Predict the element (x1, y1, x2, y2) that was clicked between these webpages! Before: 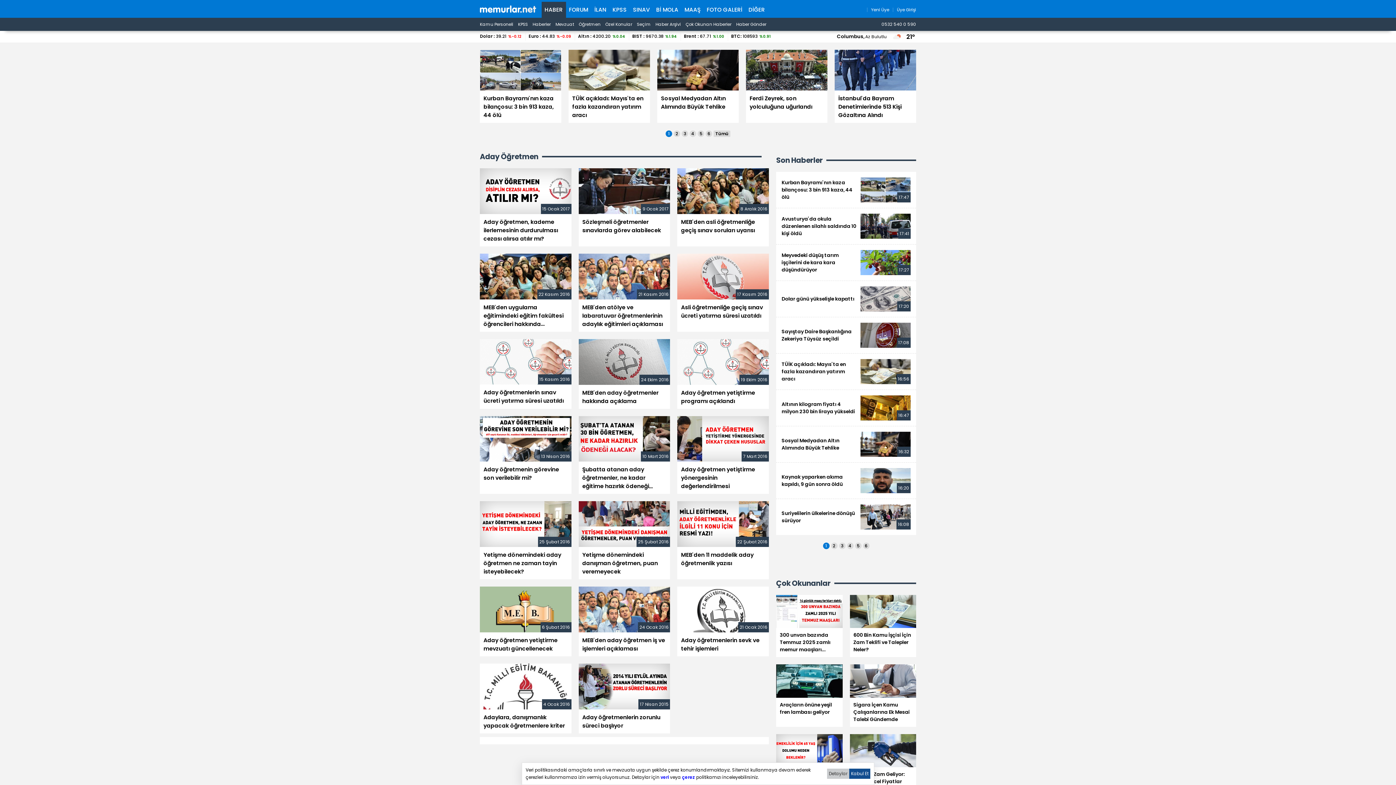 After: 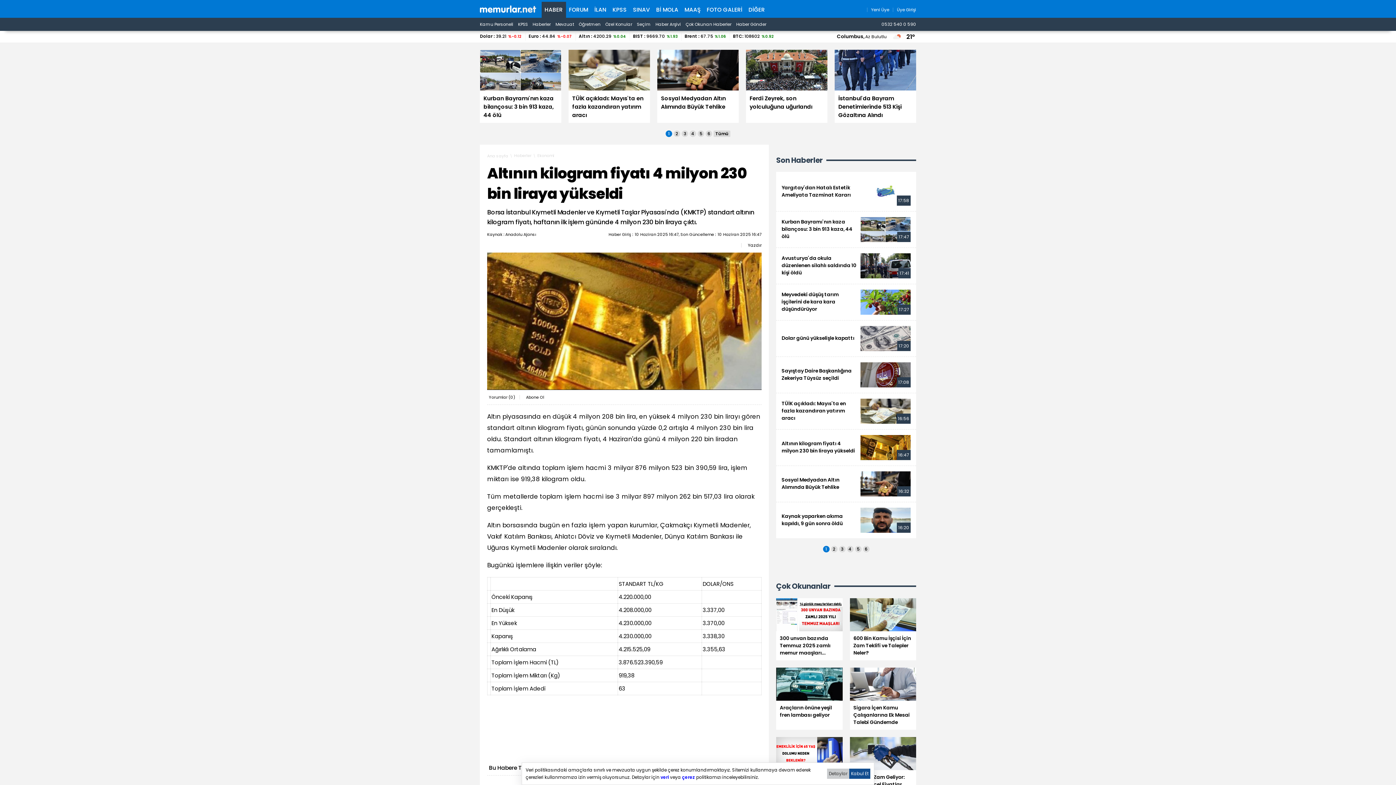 Action: bbox: (776, 389, 916, 426) label: Altının kilogram fiyatı 4 milyon 230 bin liraya yükseldi